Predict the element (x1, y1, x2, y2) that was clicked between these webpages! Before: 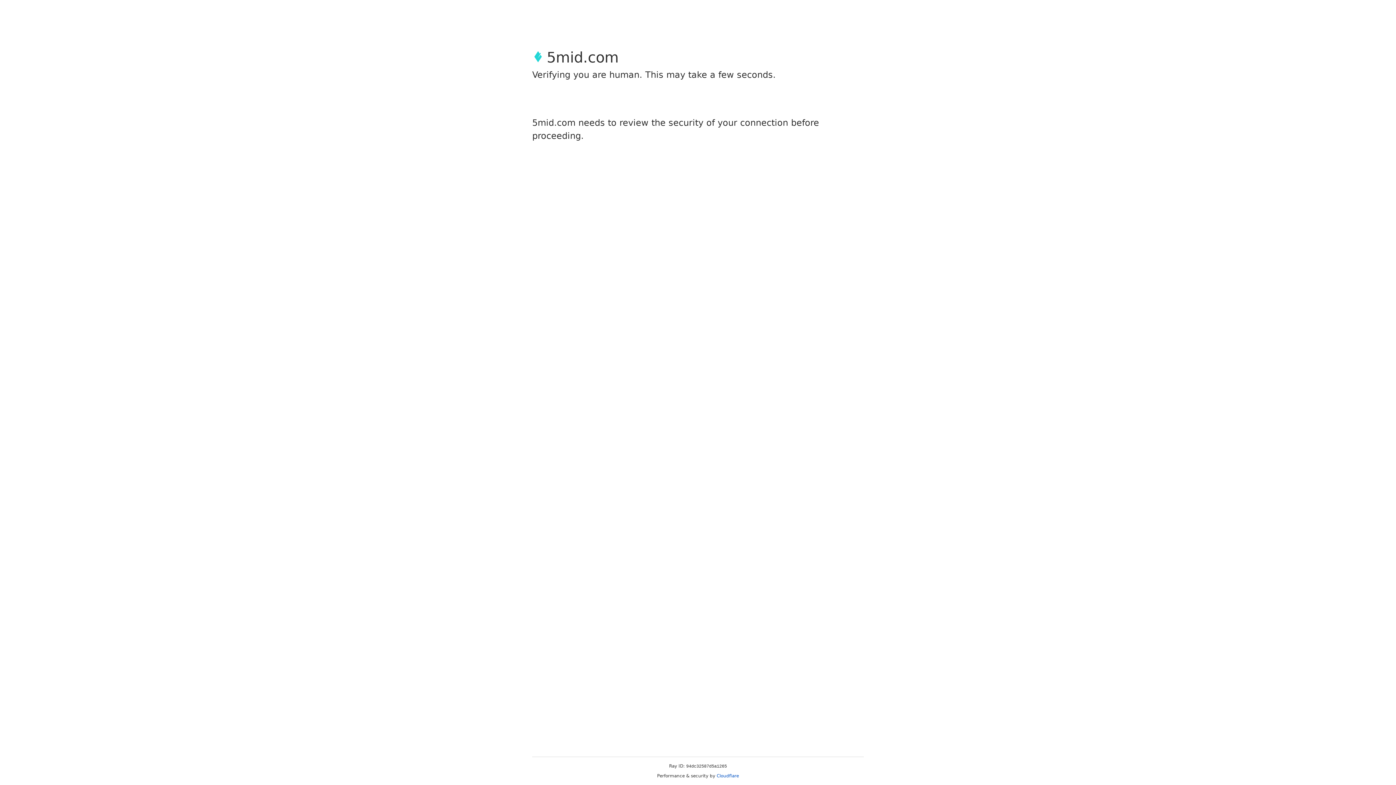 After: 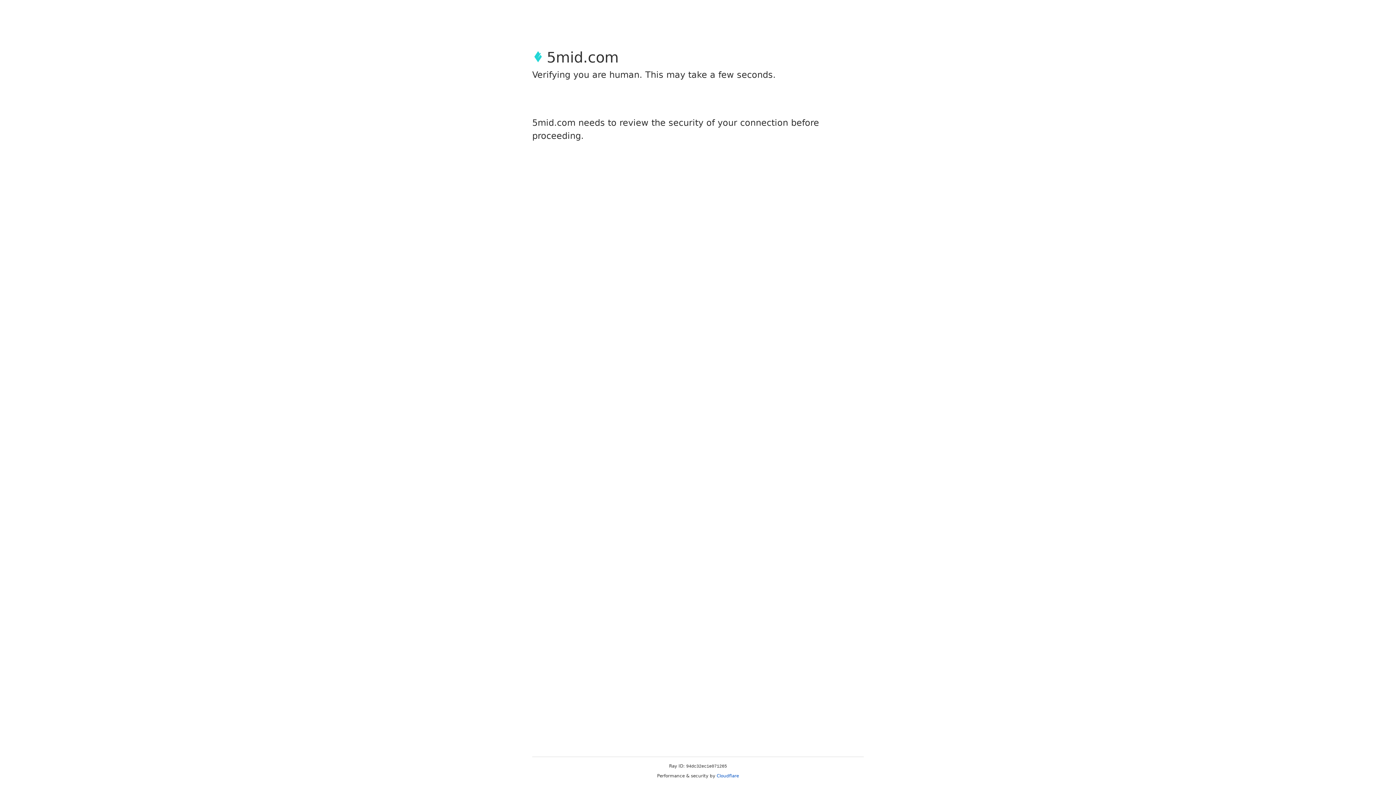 Action: label: Cloudflare bbox: (716, 773, 739, 778)